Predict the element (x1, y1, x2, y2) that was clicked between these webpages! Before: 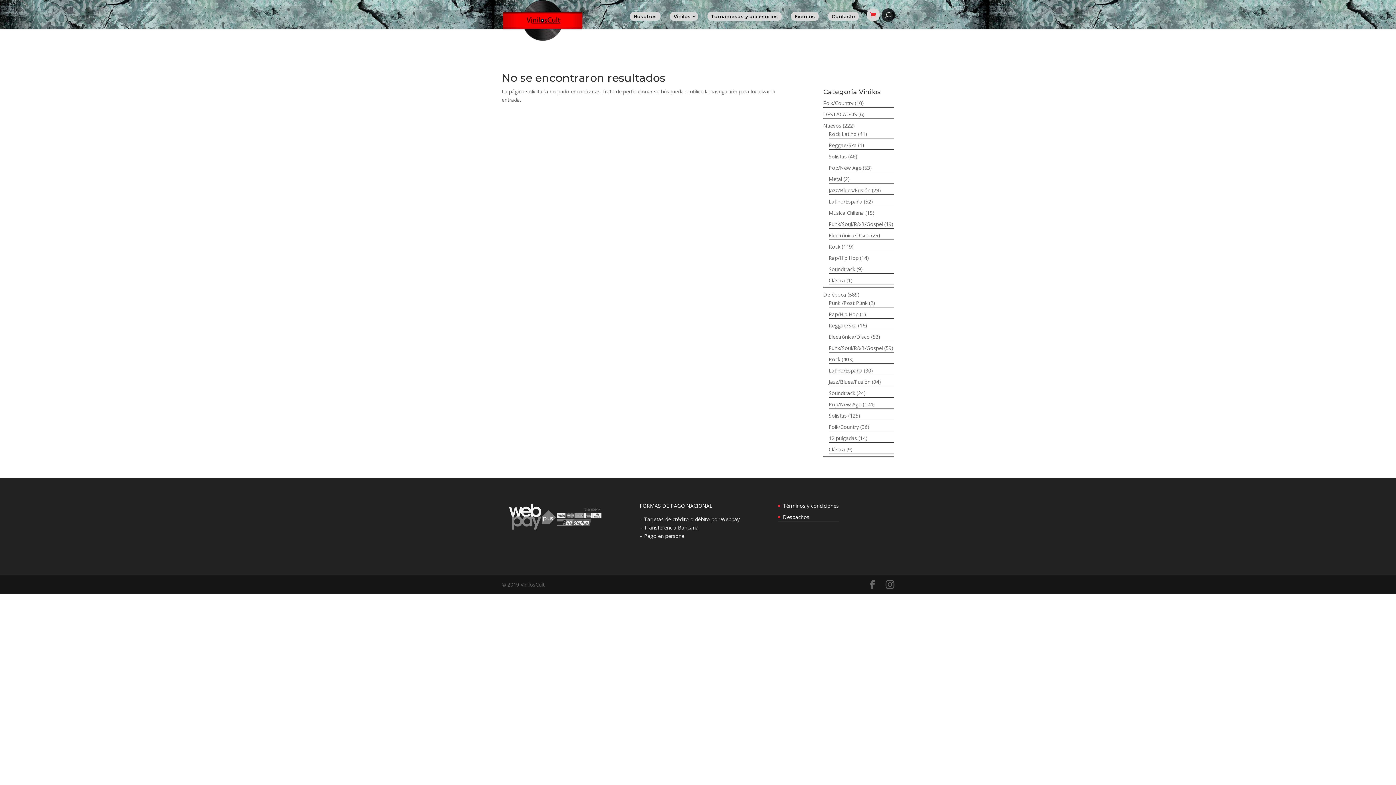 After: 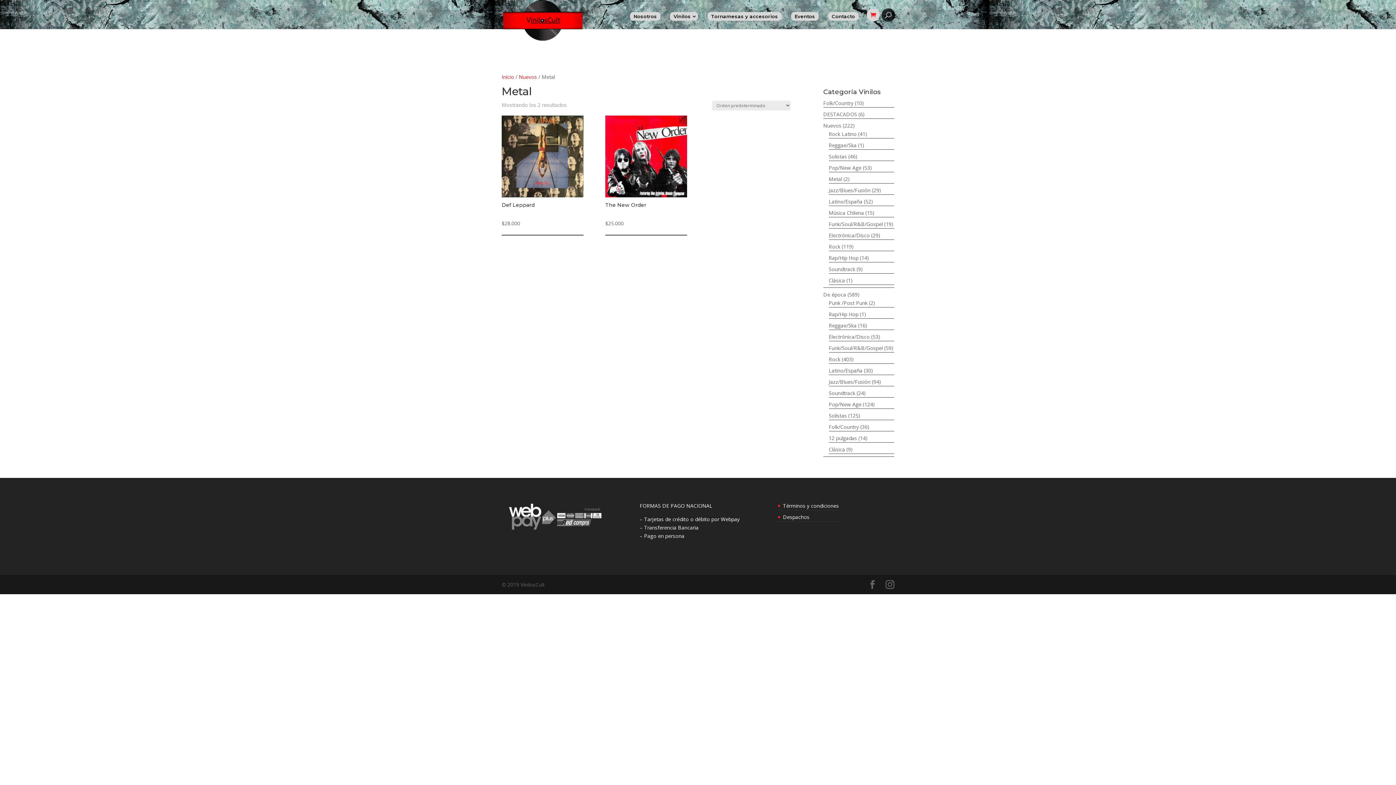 Action: label: Metal bbox: (828, 175, 842, 182)